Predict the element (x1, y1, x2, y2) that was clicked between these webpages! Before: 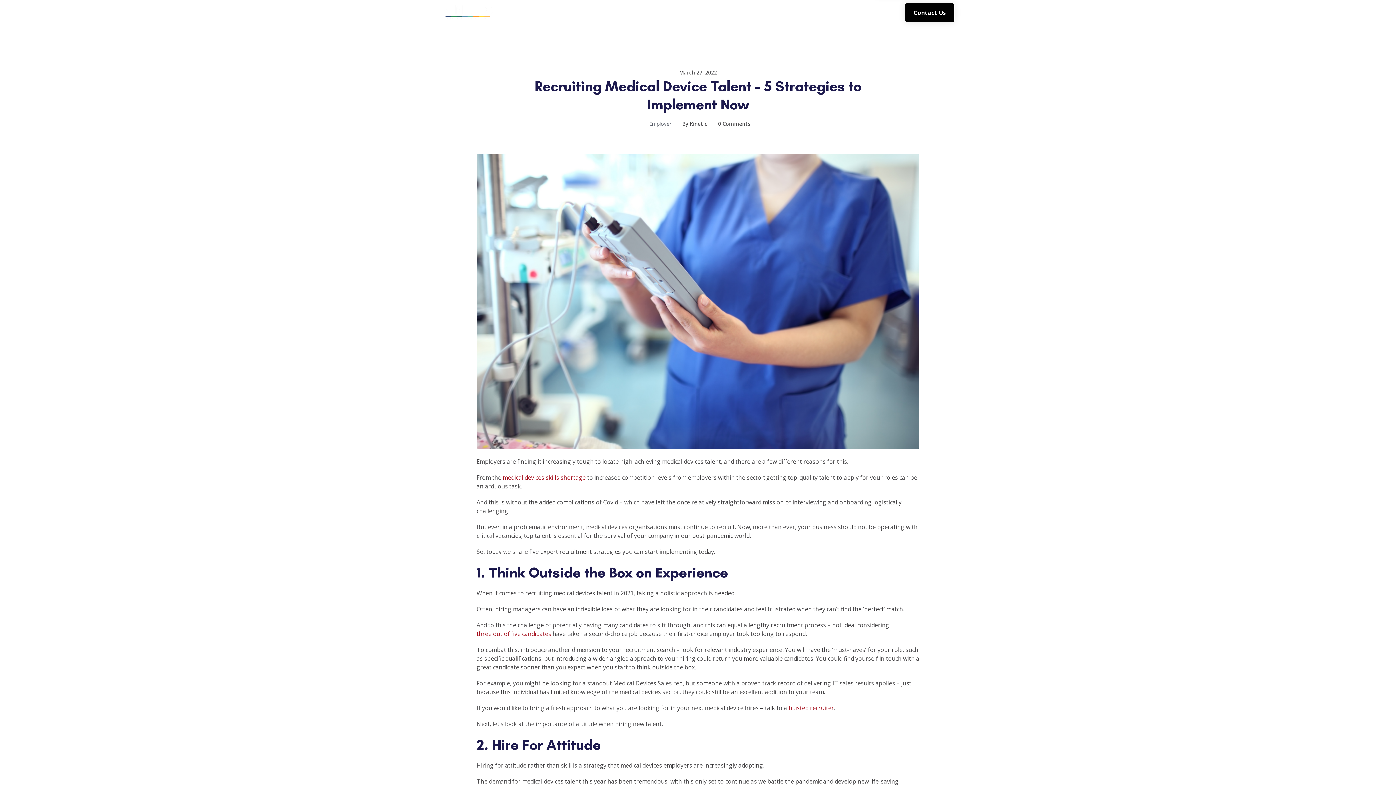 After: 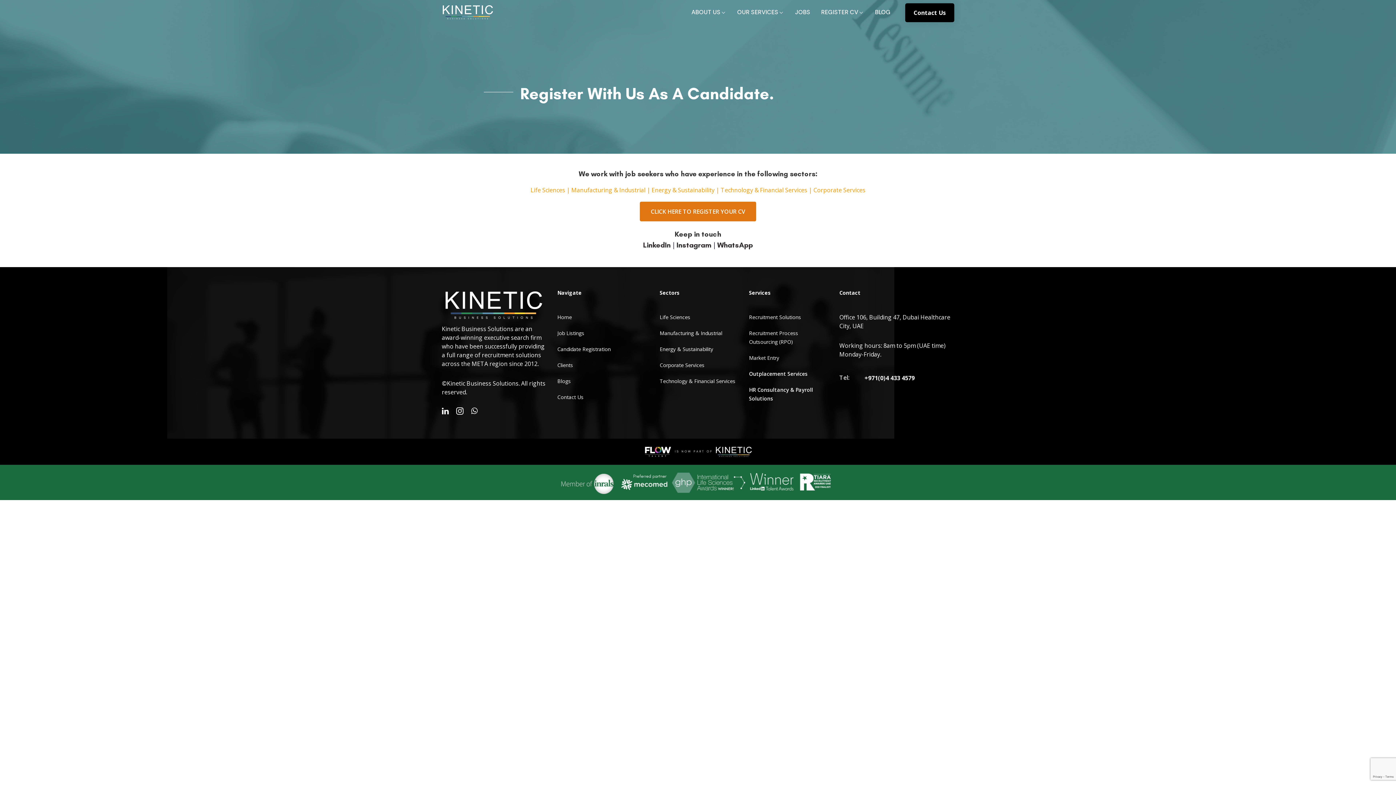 Action: label: REGISTER CV bbox: (810, 0, 864, 24)